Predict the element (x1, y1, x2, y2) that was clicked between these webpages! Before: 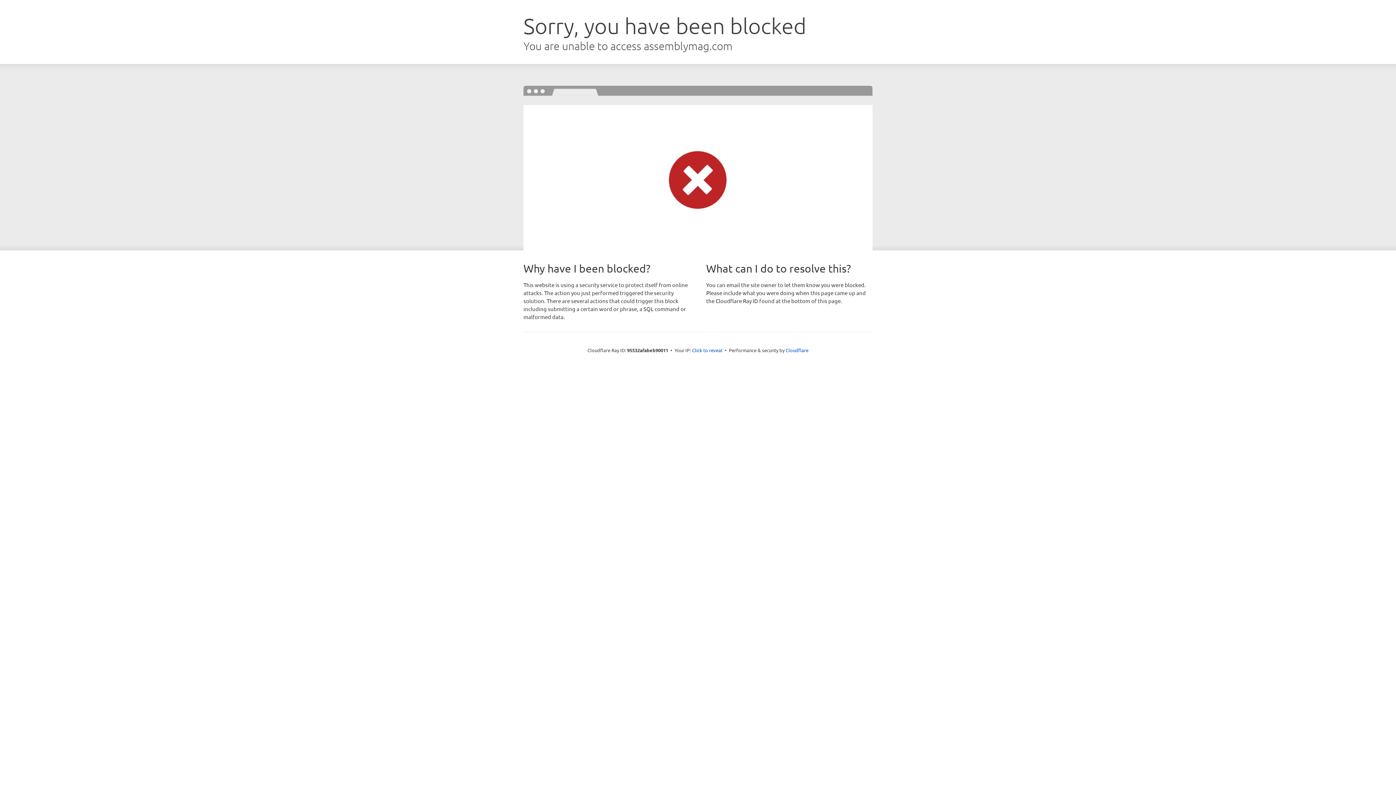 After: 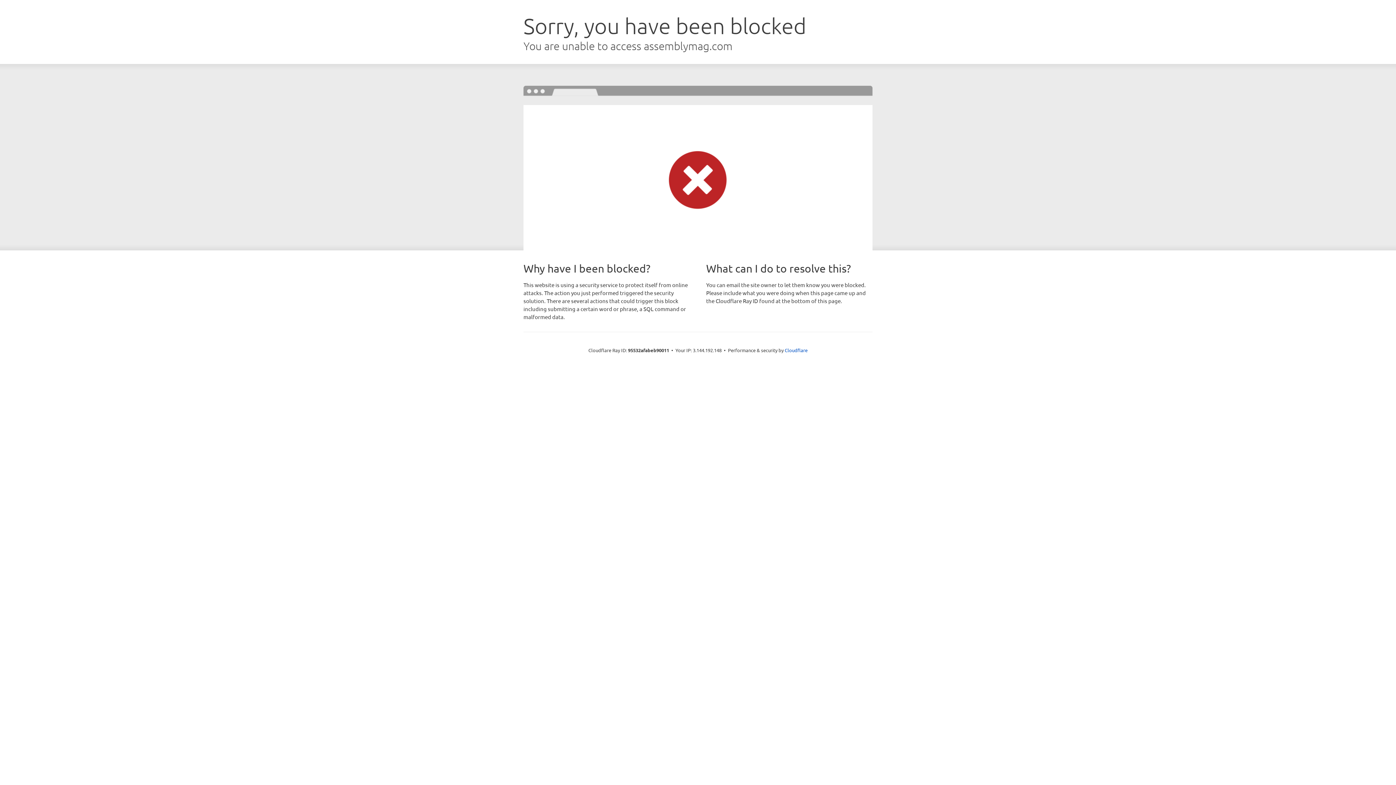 Action: bbox: (692, 346, 722, 353) label: Click to reveal